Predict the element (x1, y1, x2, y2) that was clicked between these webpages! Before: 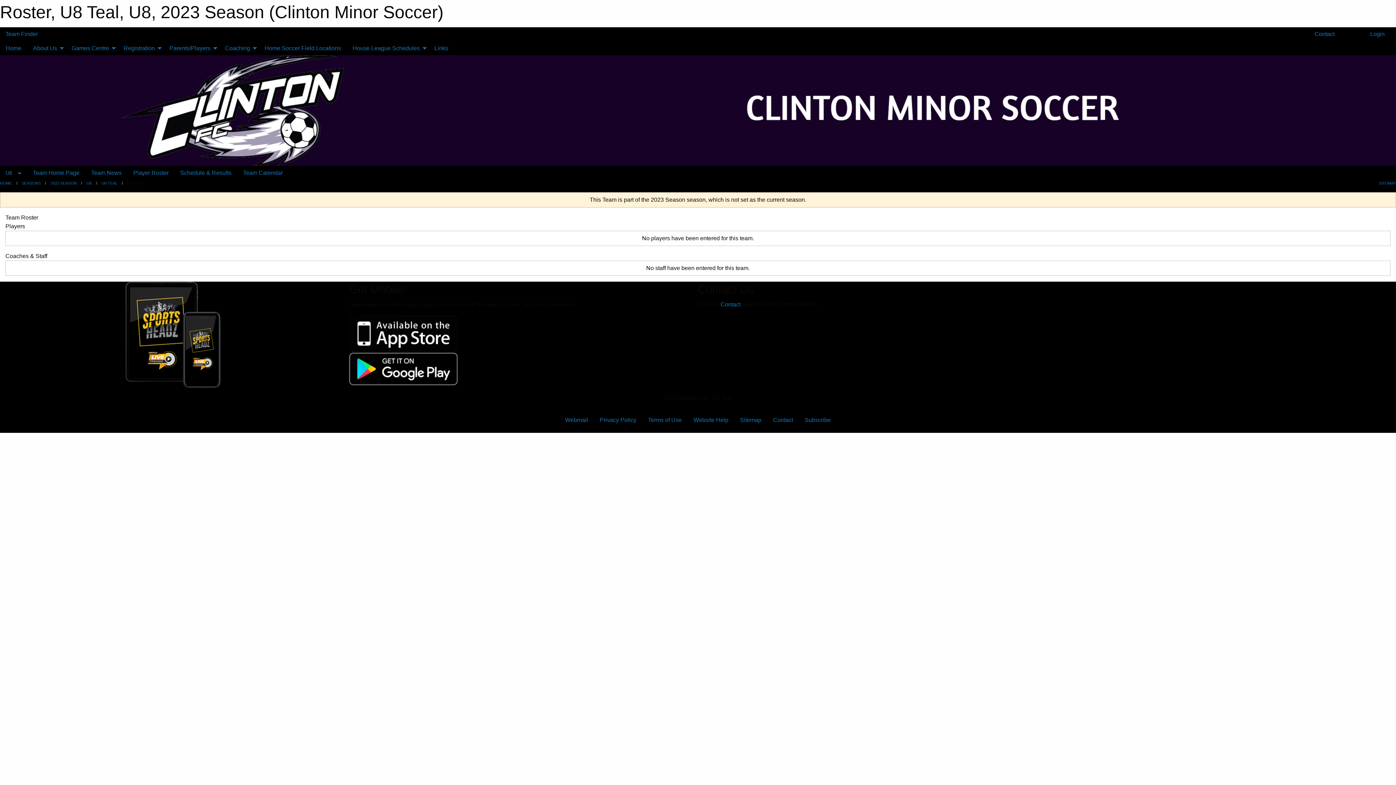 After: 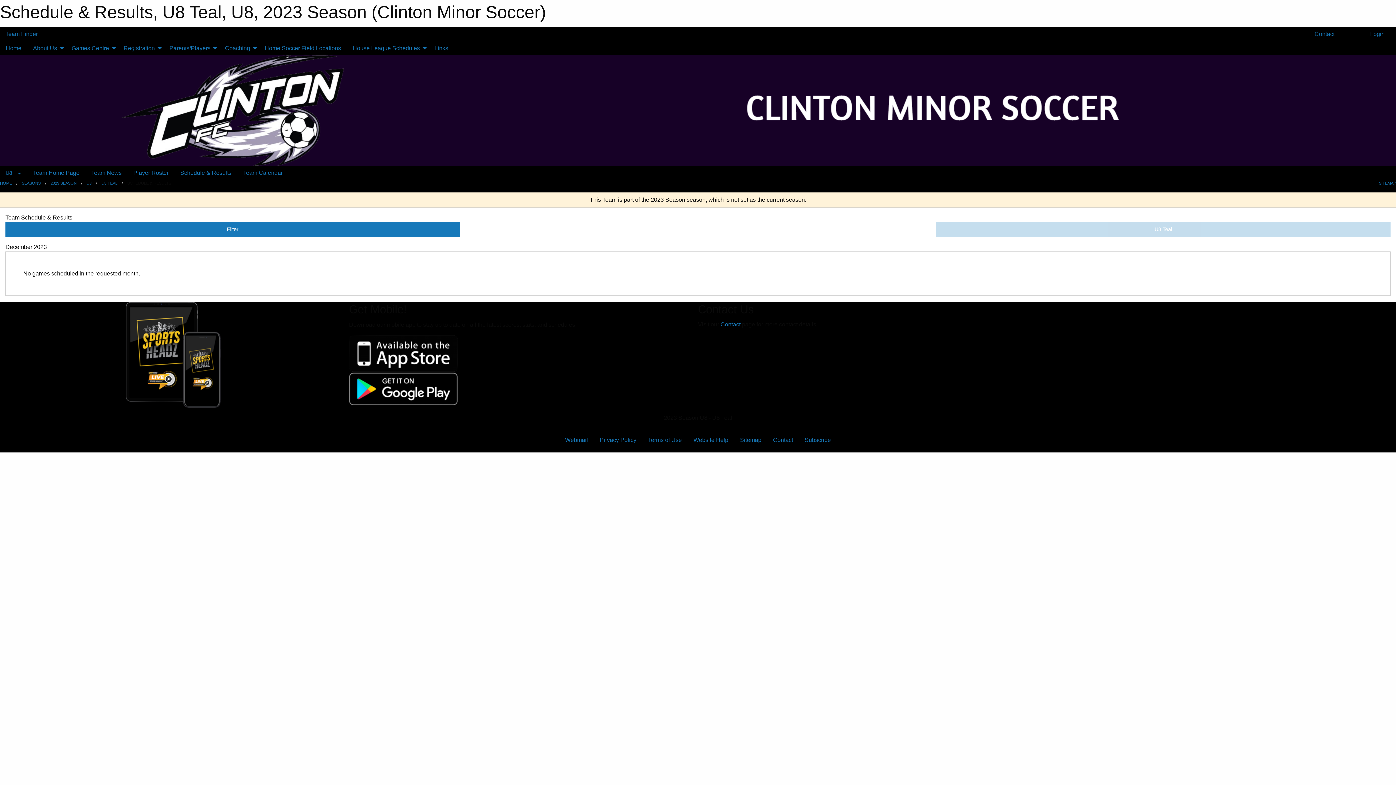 Action: label: Schedule & Results bbox: (174, 166, 237, 180)